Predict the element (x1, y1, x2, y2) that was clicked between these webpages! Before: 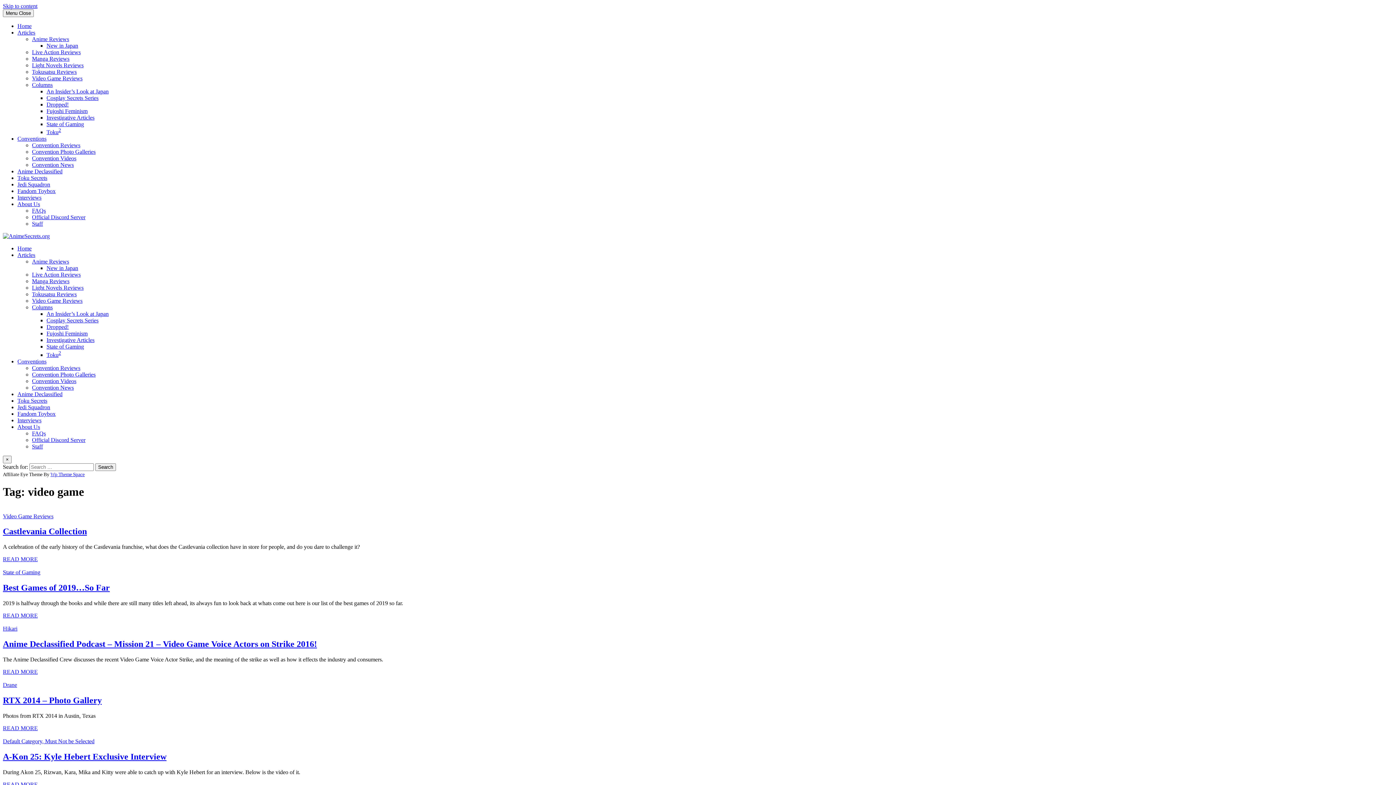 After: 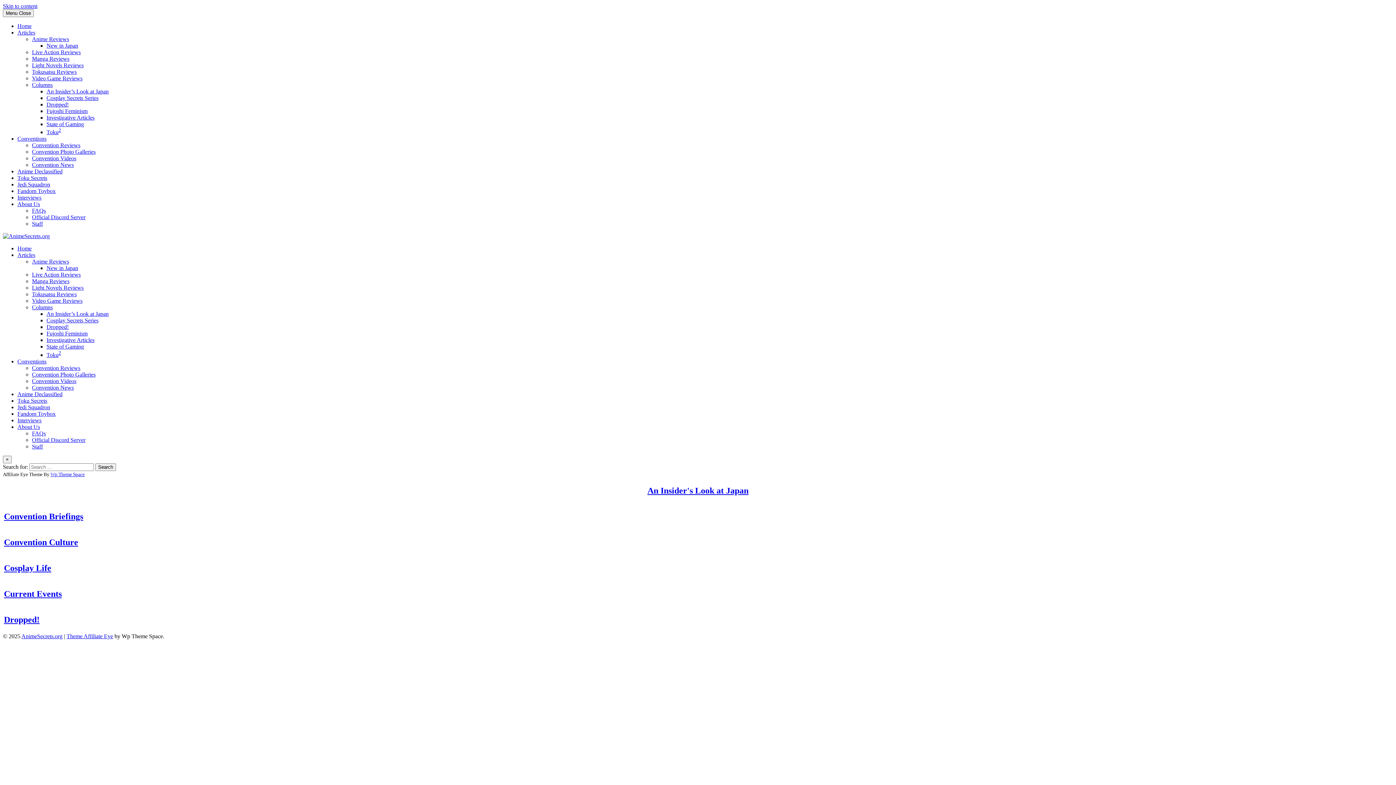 Action: bbox: (32, 304, 52, 310) label: Columns